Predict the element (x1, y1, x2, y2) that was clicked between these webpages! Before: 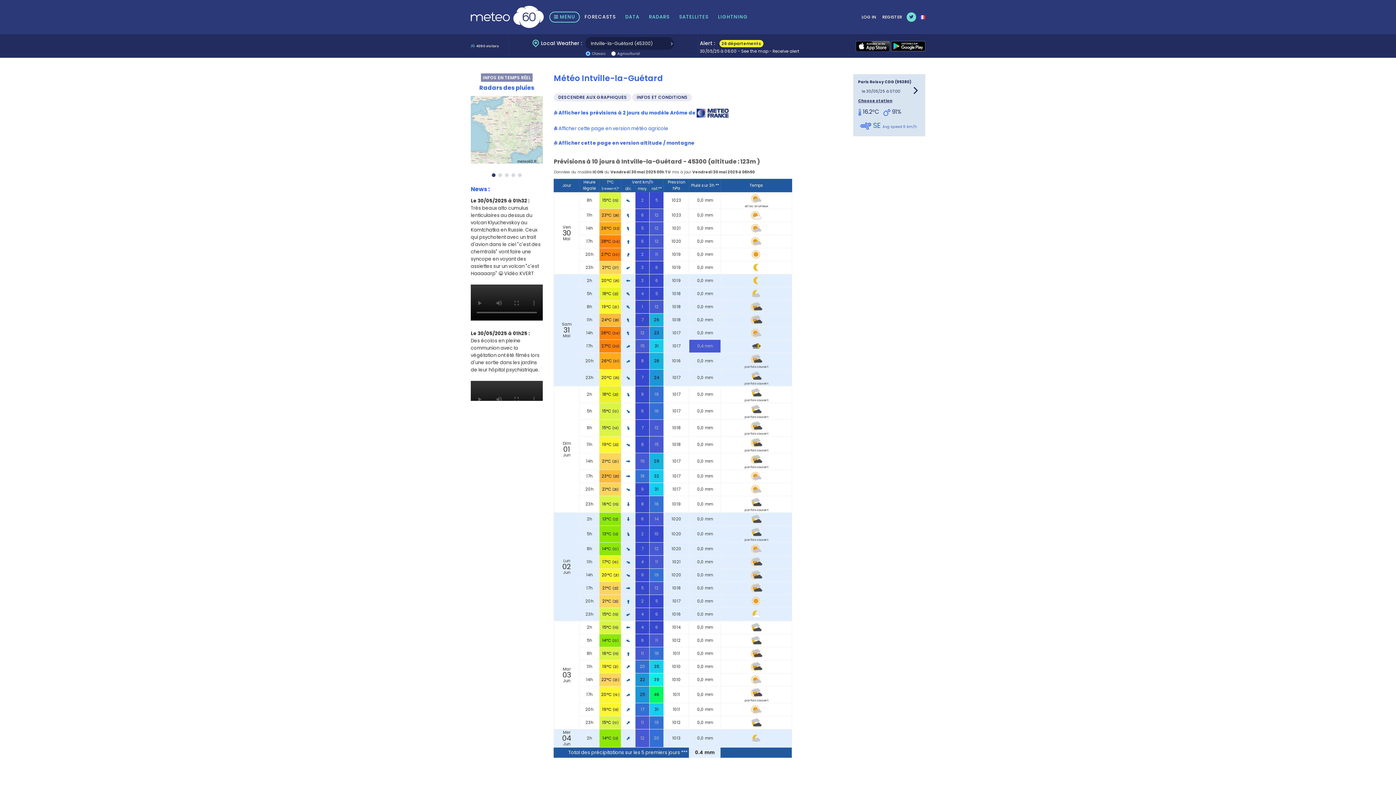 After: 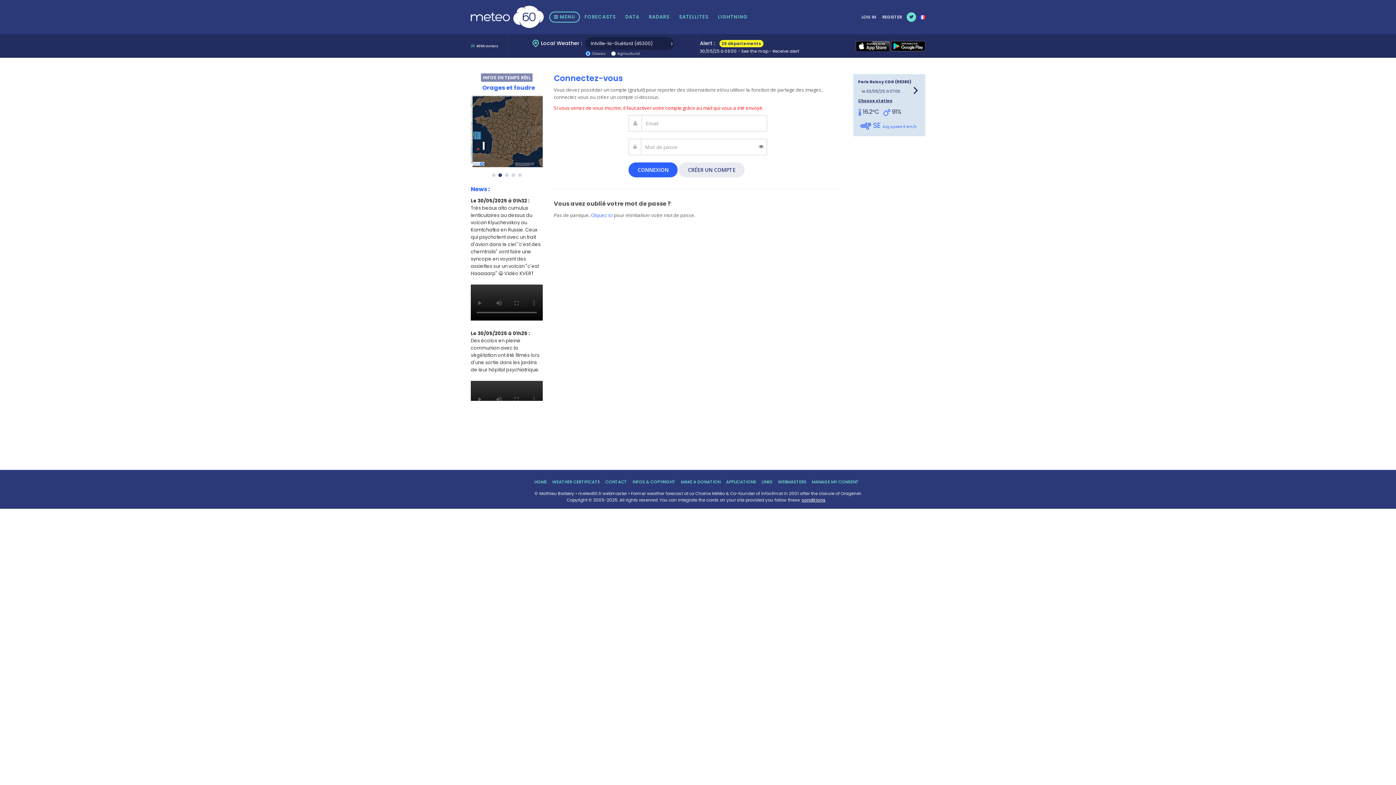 Action: bbox: (861, 14, 876, 20) label: LOG IN